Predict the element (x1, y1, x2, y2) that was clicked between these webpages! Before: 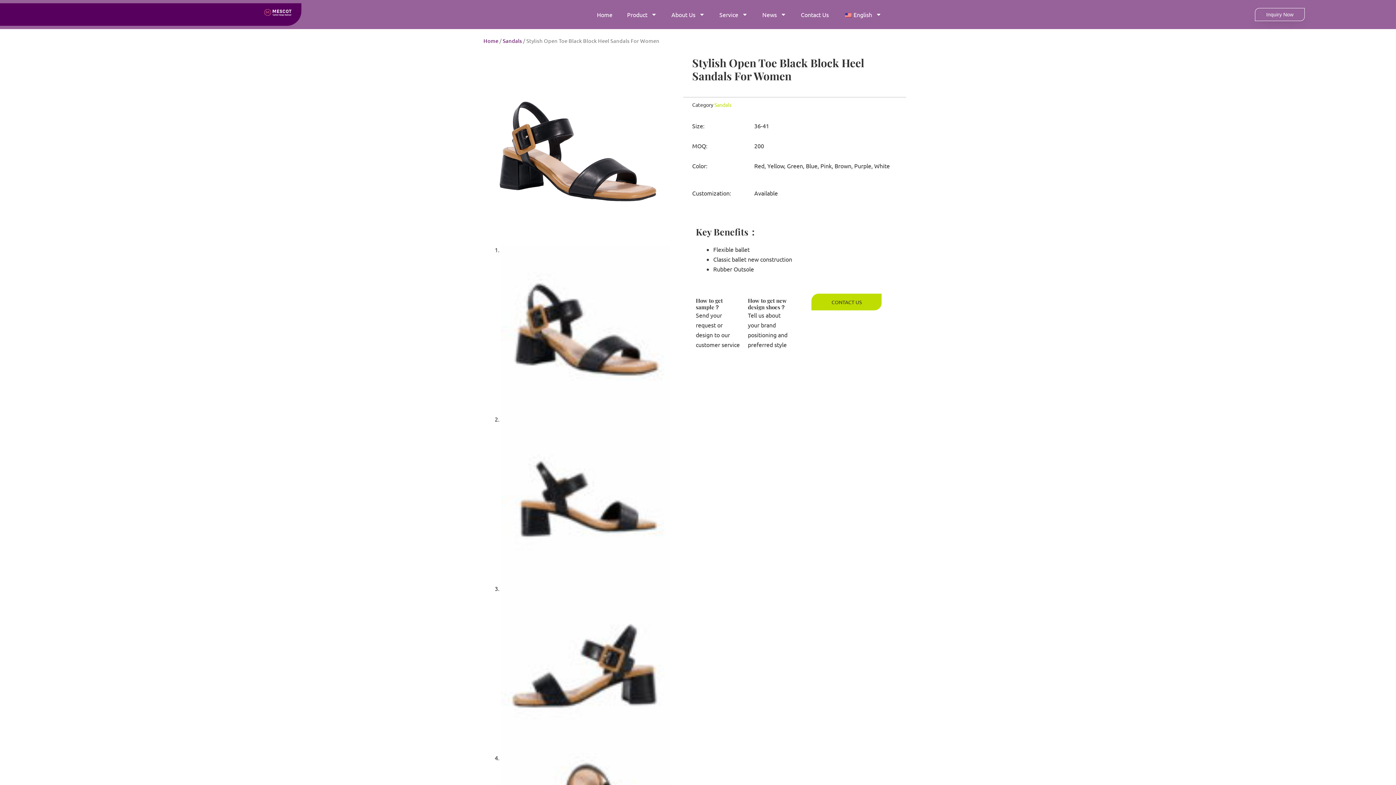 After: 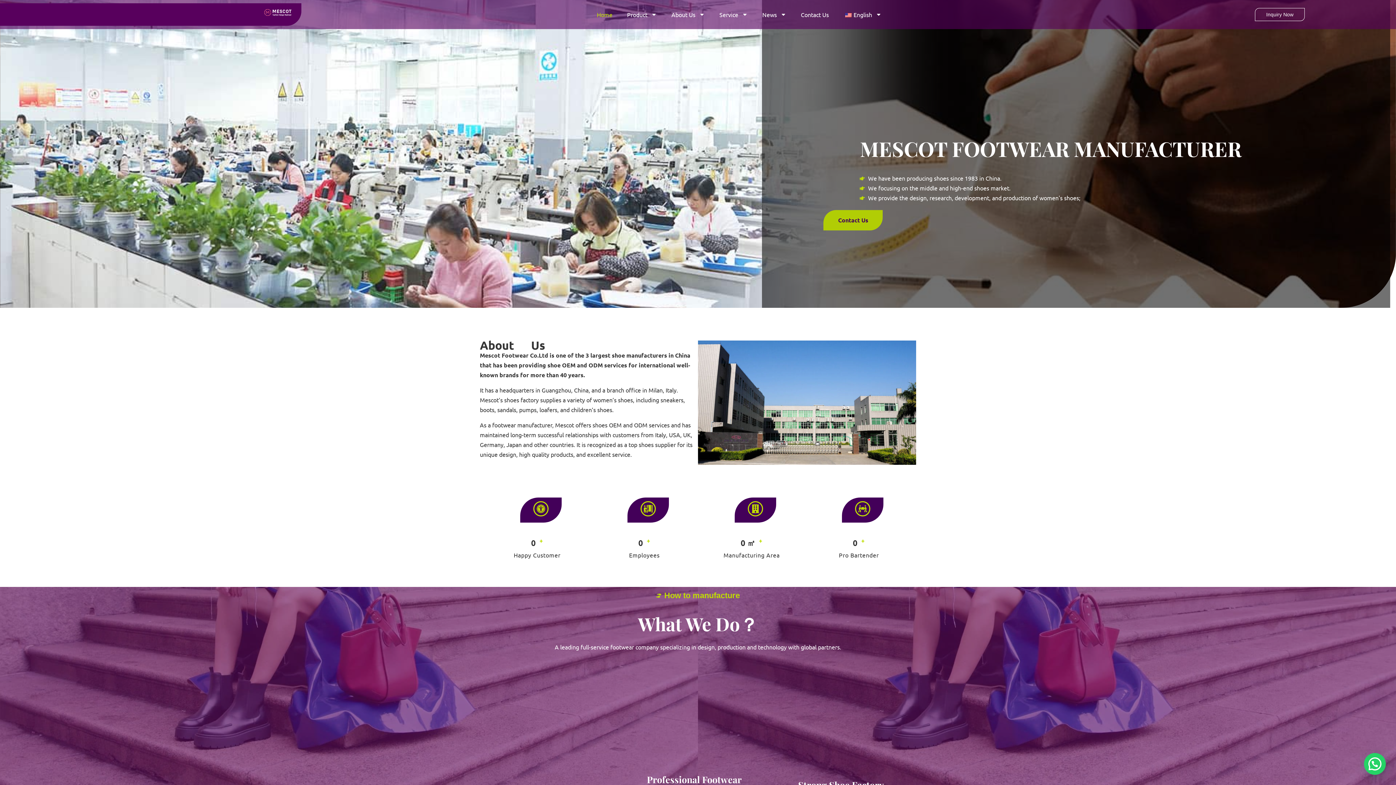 Action: label: Home bbox: (589, 6, 619, 22)